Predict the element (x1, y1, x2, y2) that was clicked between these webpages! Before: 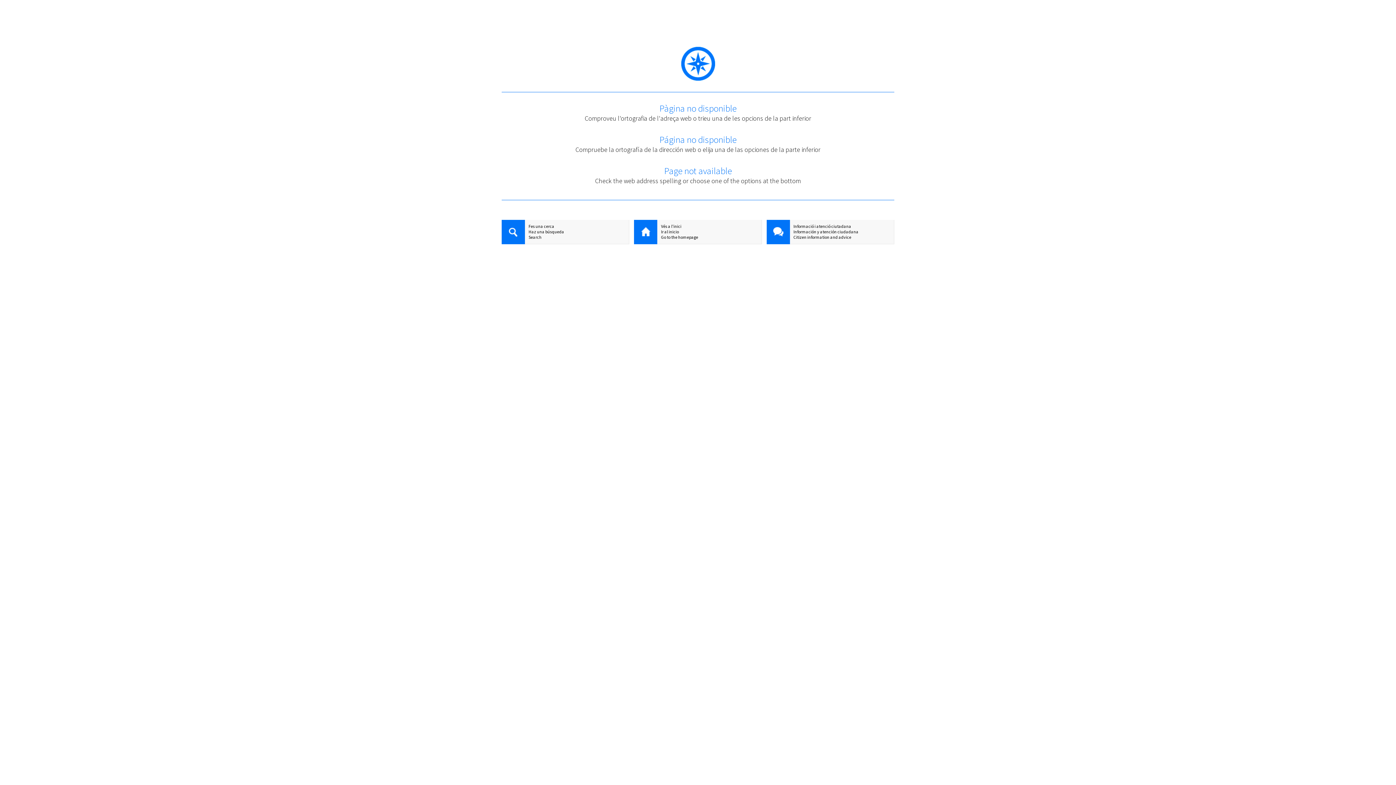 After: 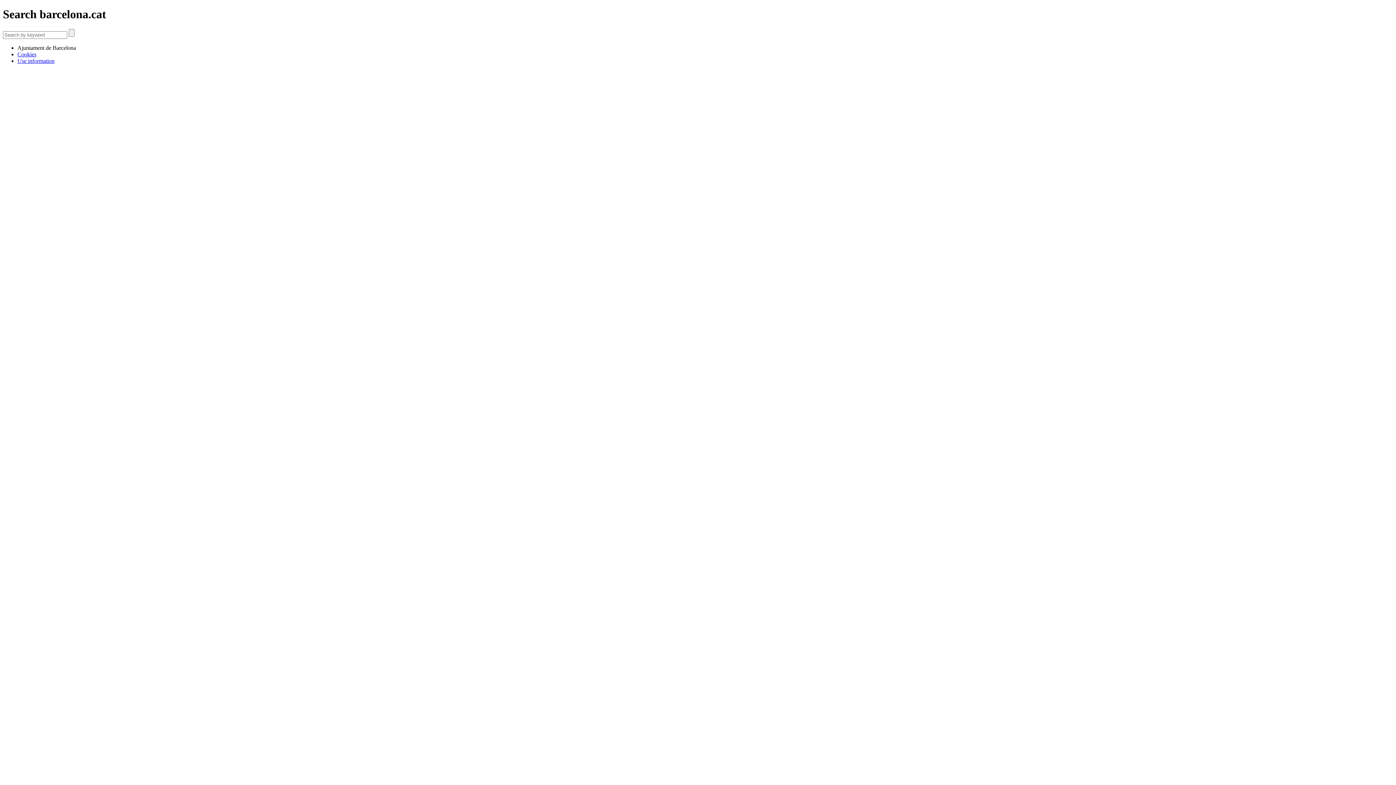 Action: label: Search bbox: (501, 234, 629, 240)